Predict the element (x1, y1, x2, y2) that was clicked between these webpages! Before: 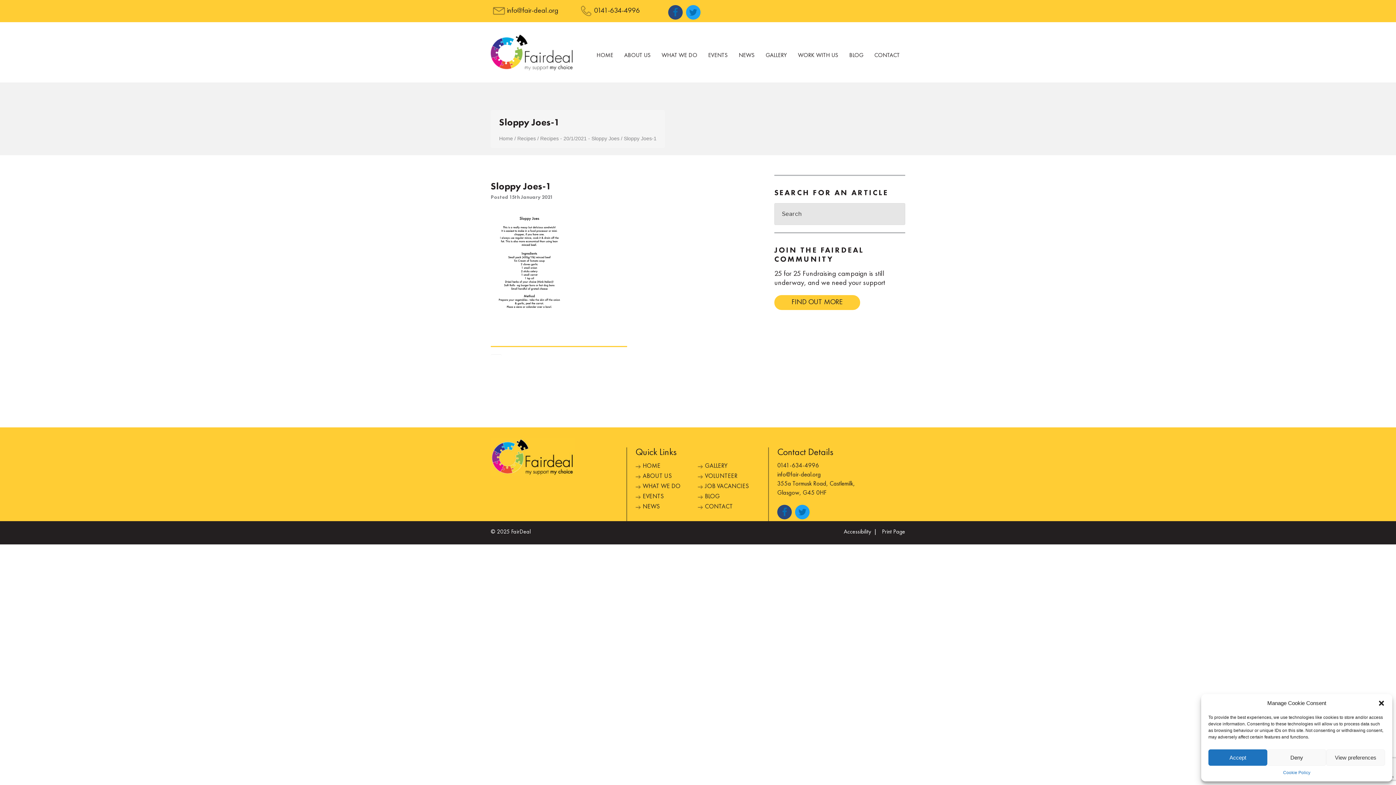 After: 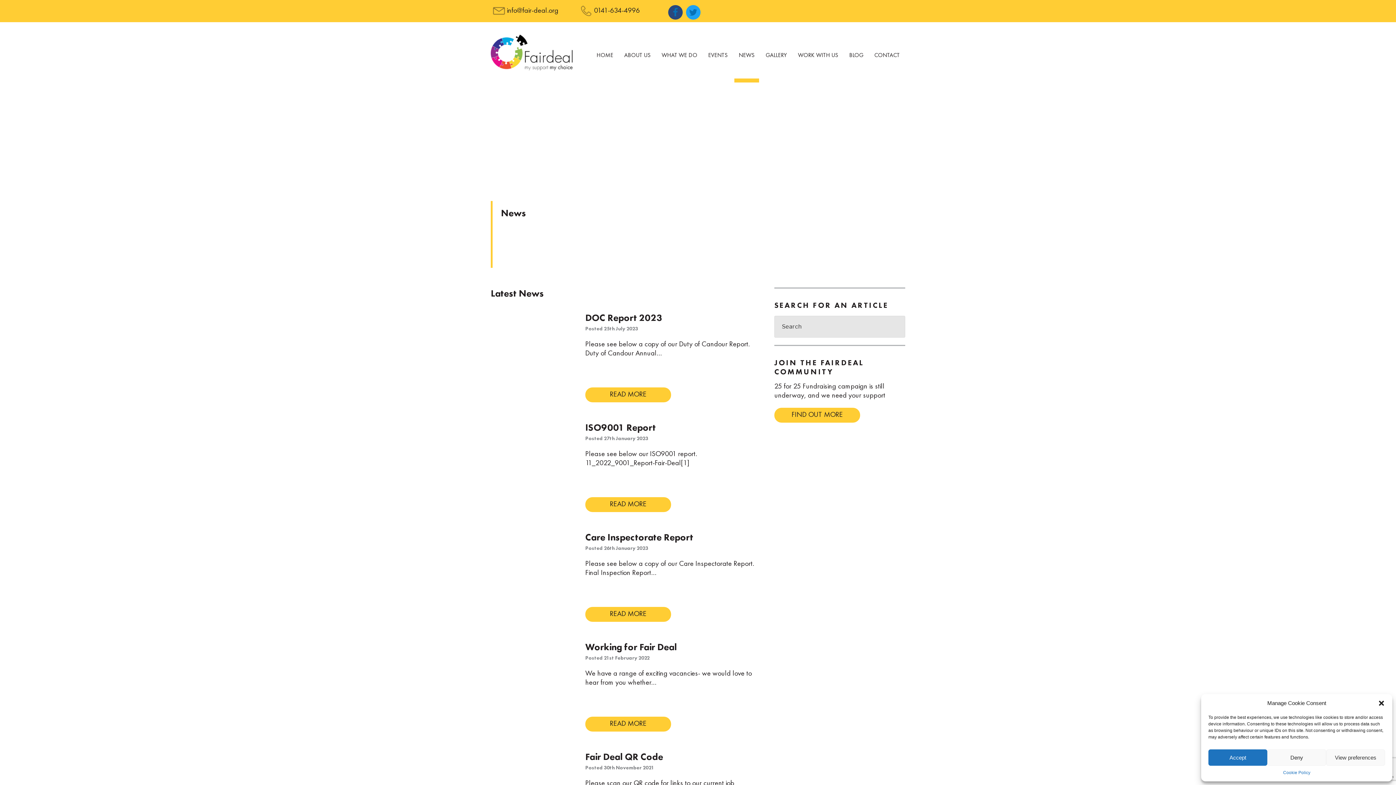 Action: bbox: (734, 34, 759, 82) label: NEWS